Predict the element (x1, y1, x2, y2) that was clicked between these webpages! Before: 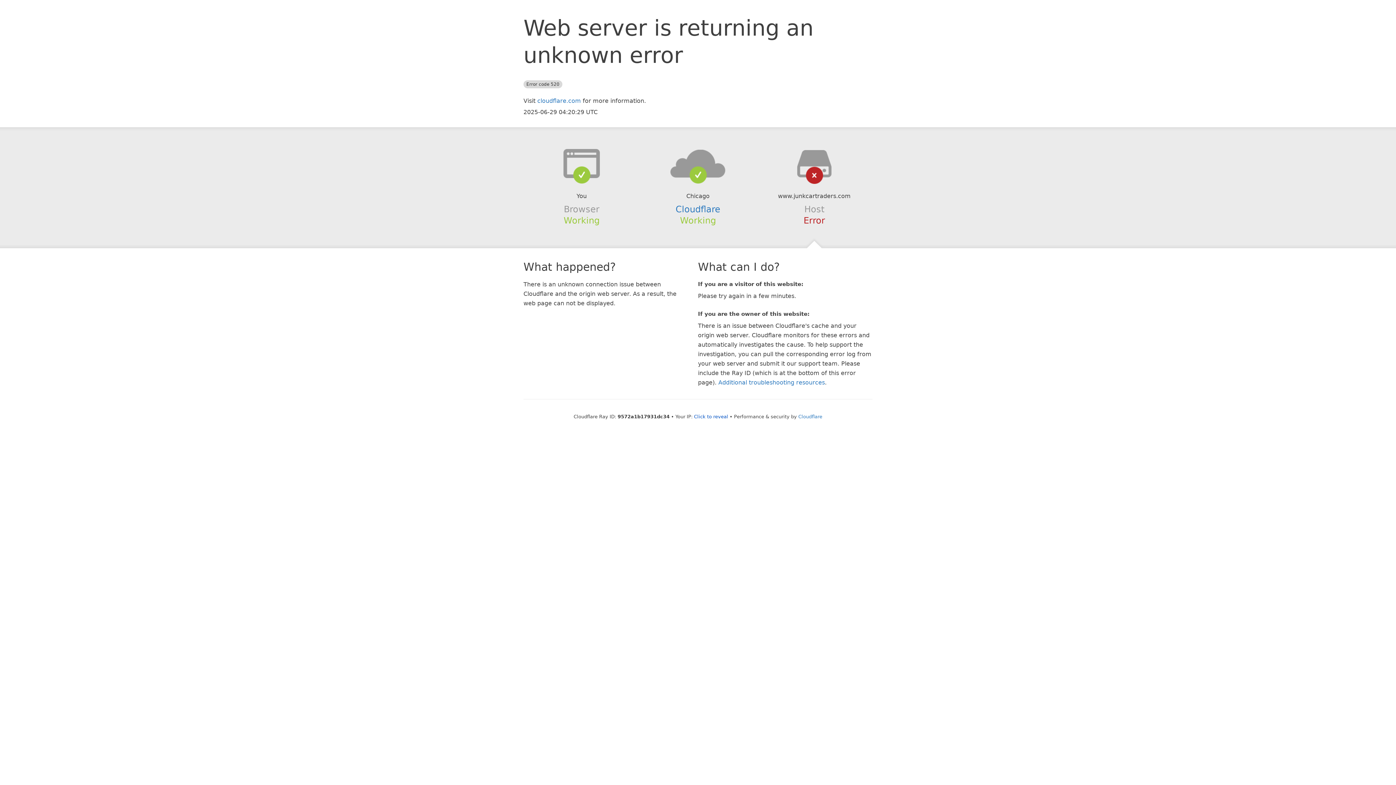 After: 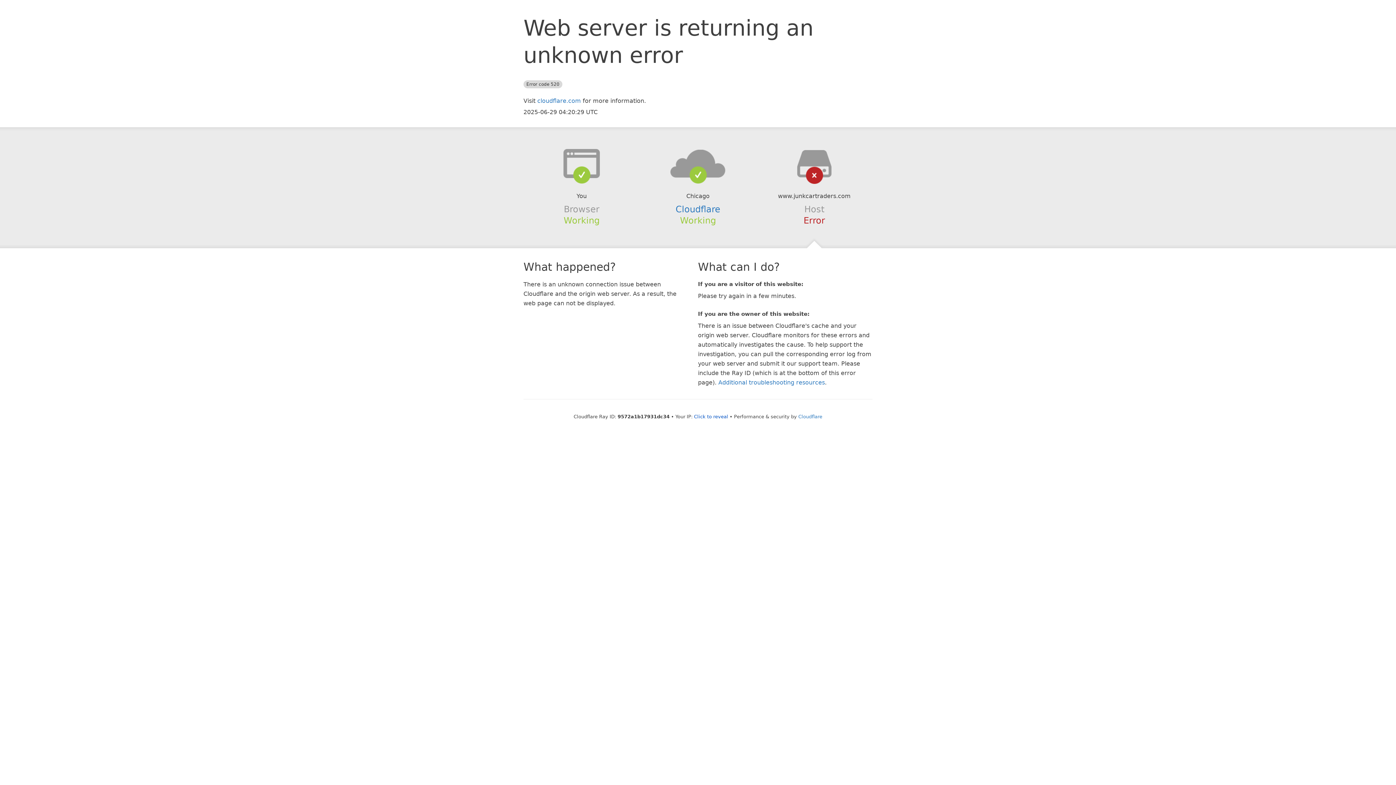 Action: bbox: (639, 148, 756, 178)